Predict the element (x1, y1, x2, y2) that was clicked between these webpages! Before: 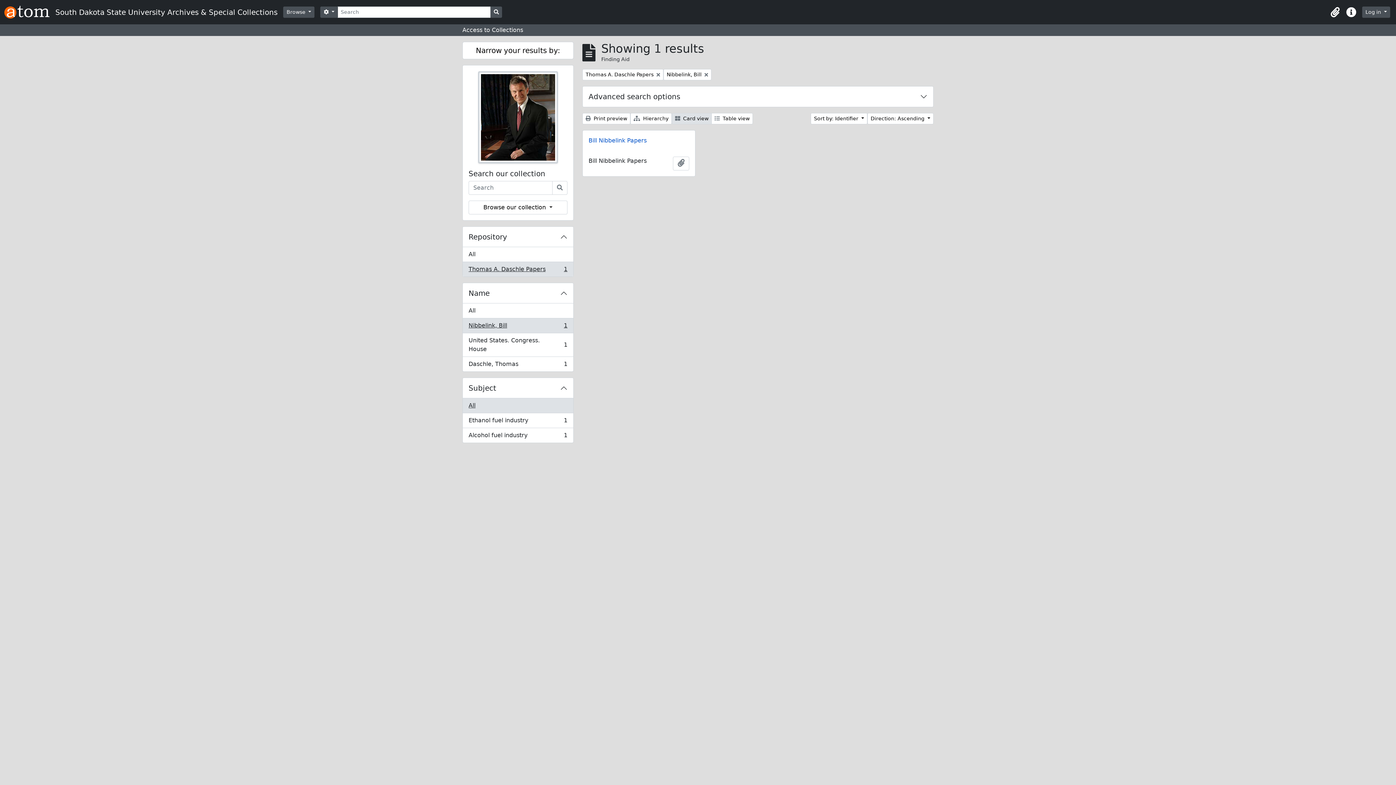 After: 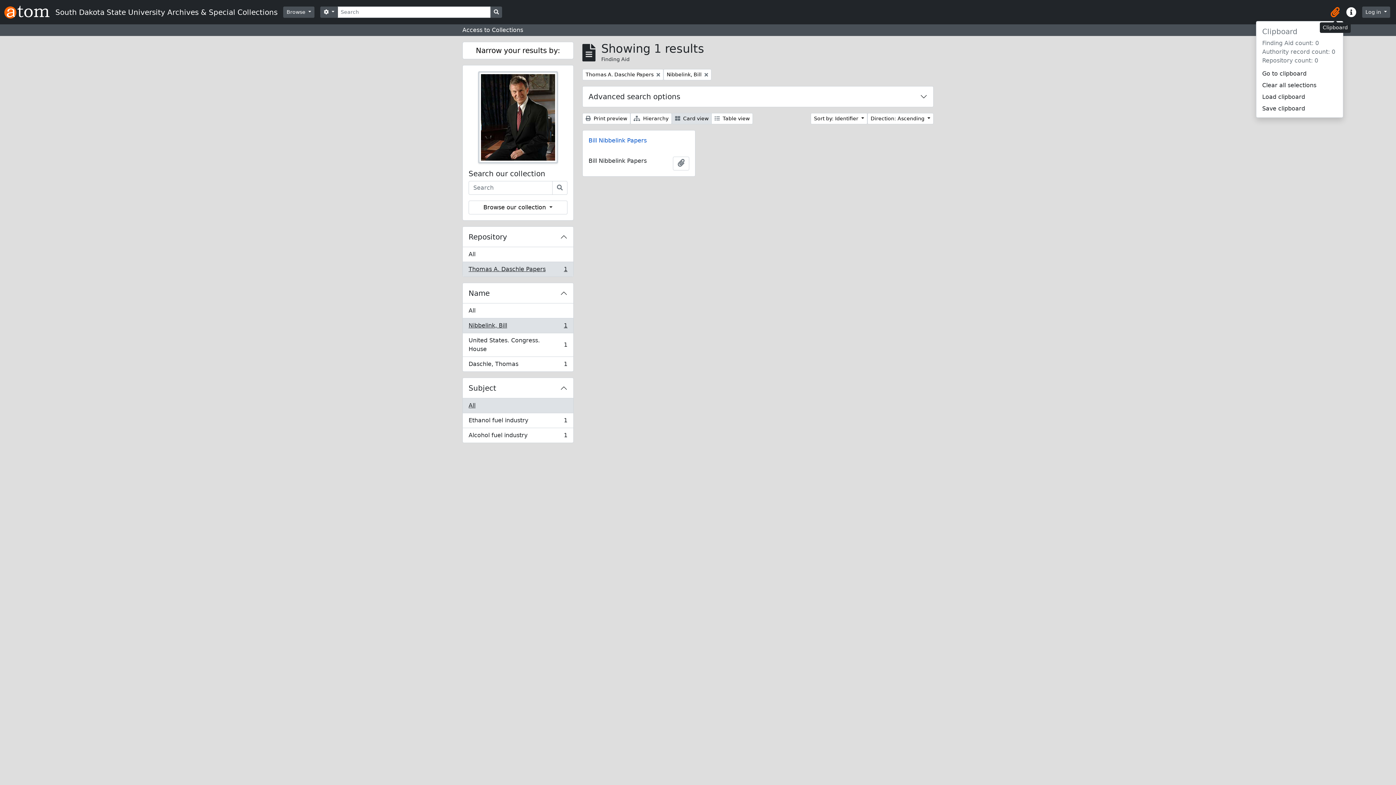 Action: label: Clipboard bbox: (1327, 4, 1343, 20)